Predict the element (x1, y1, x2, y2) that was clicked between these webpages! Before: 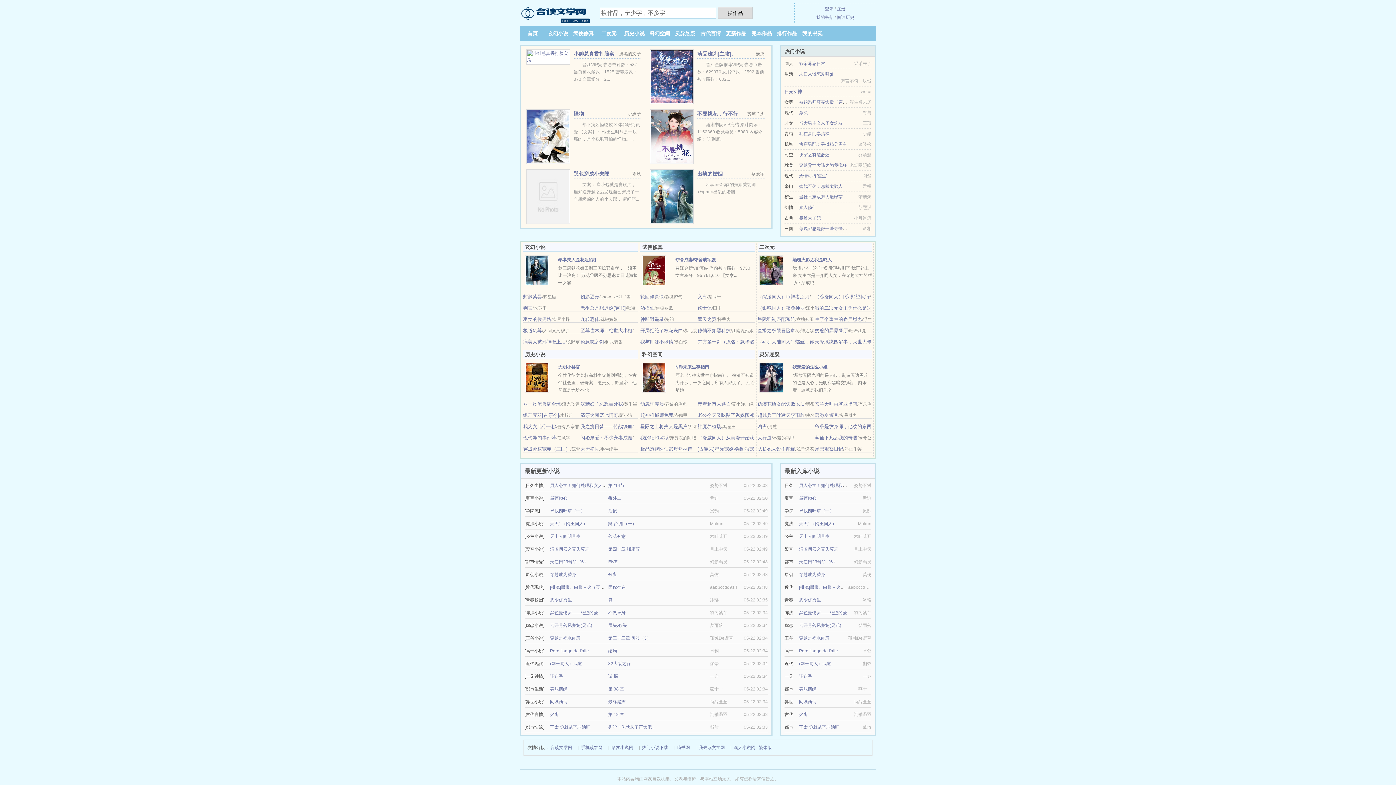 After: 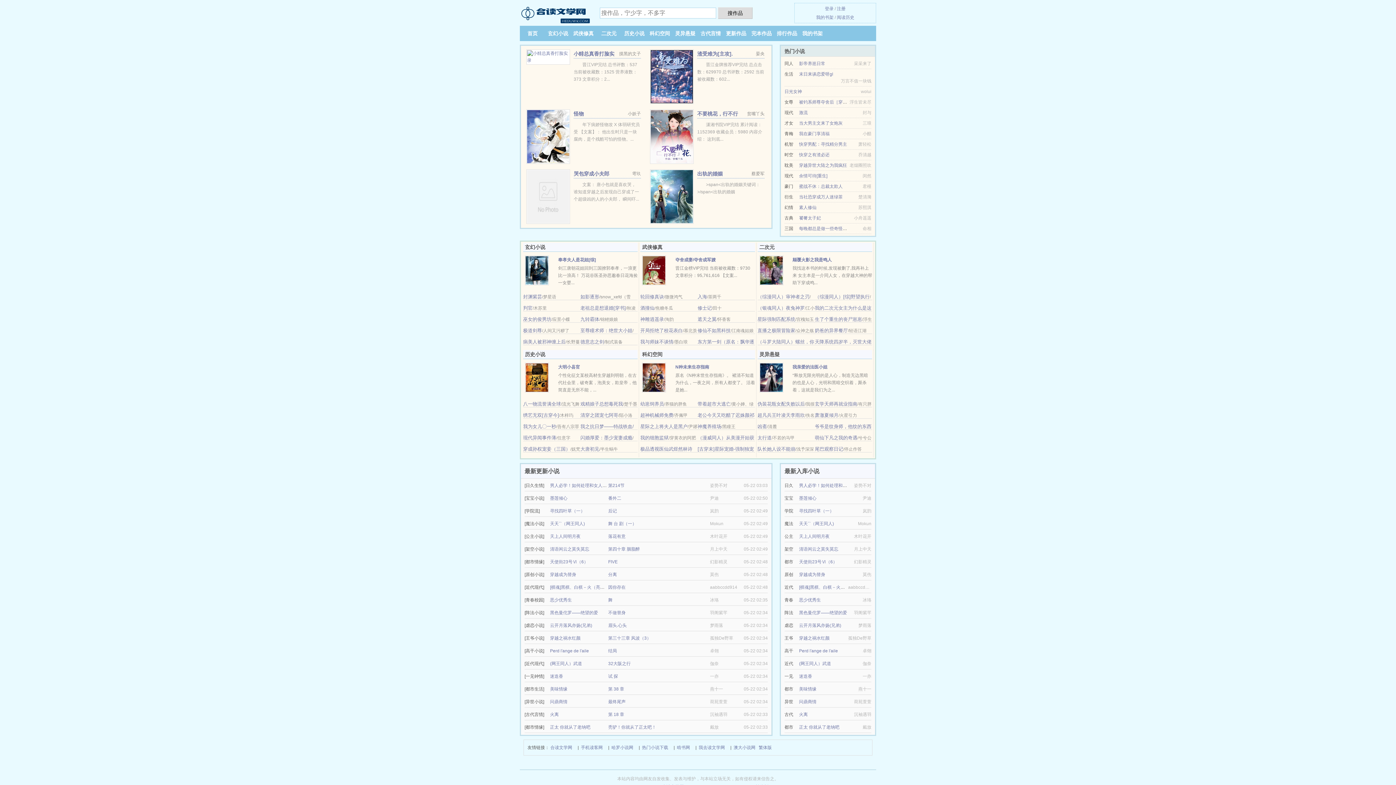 Action: bbox: (527, 30, 537, 36) label: 首页